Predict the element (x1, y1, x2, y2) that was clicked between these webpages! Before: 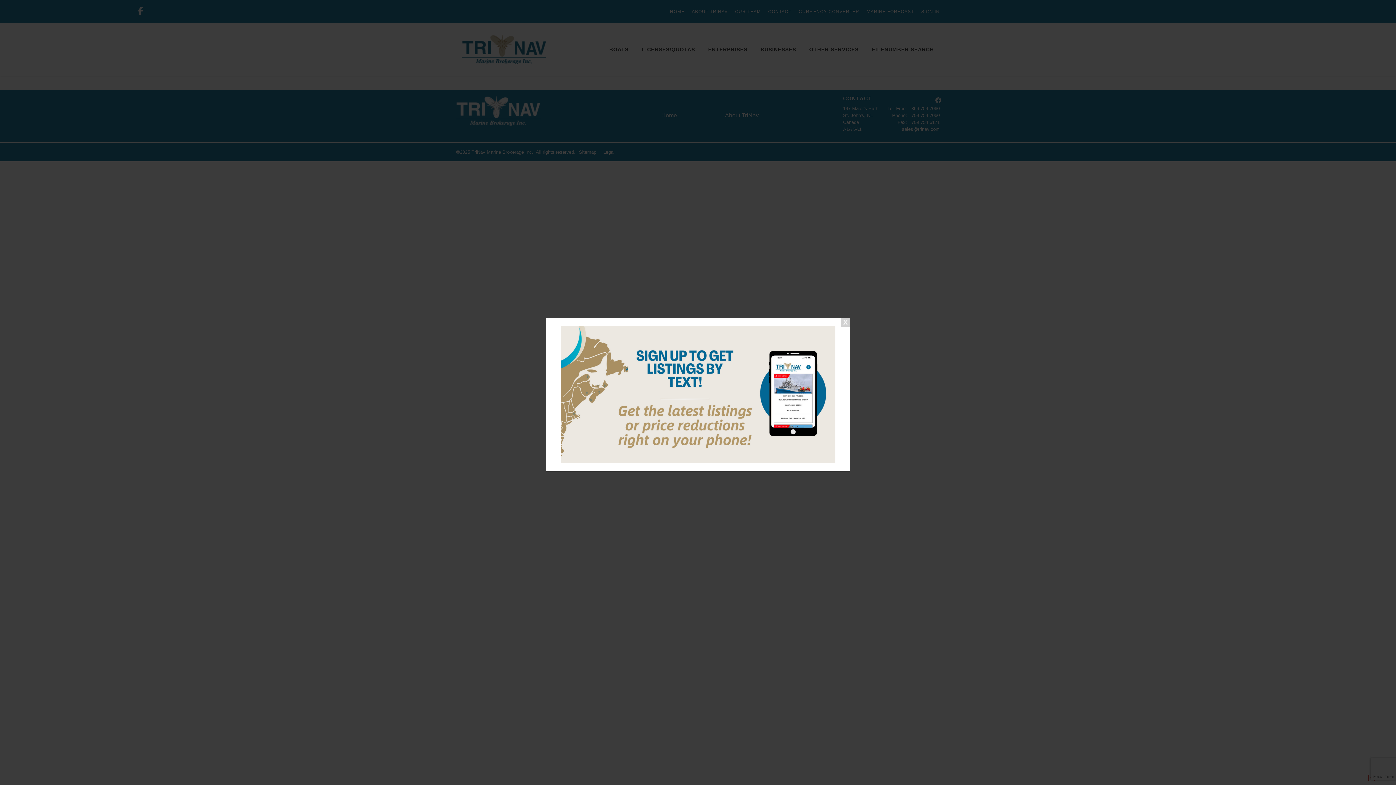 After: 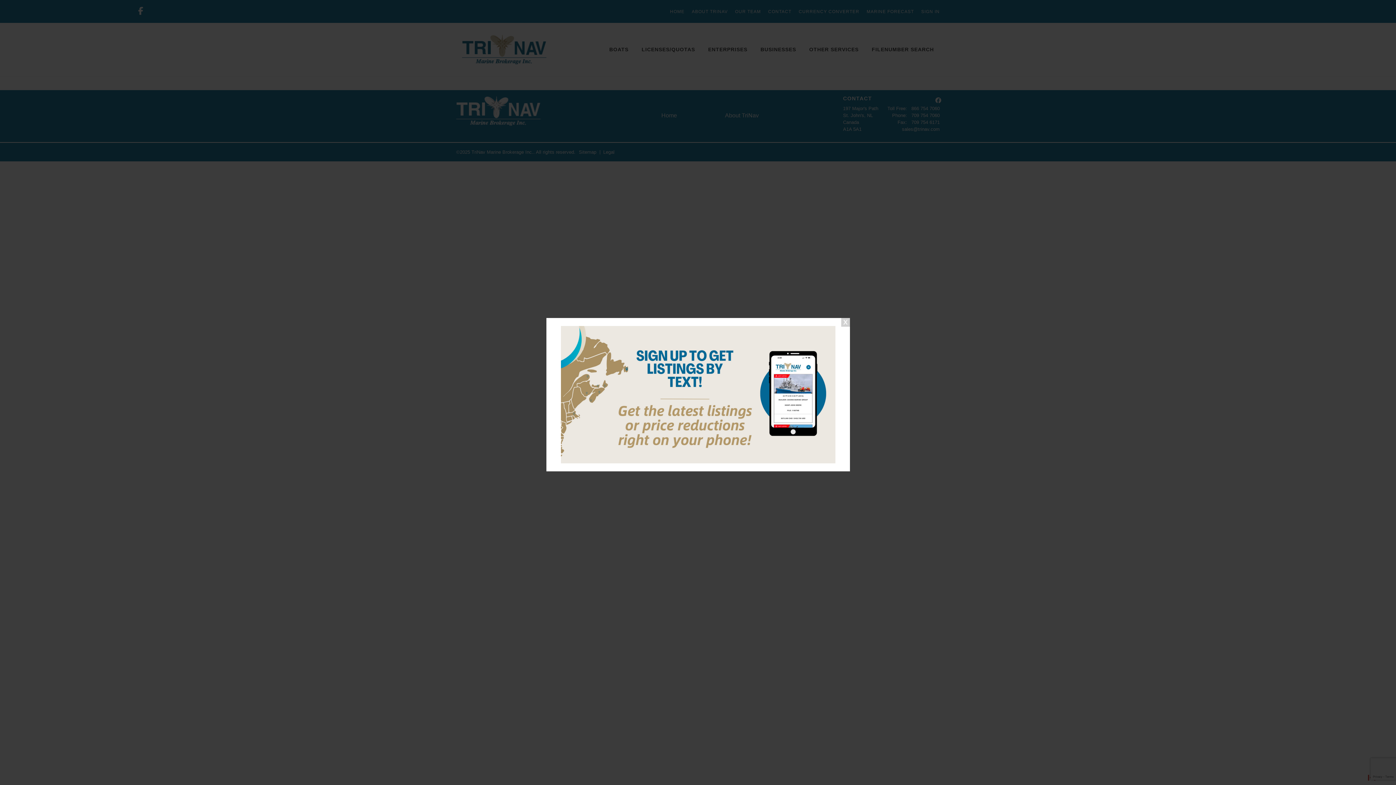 Action: bbox: (560, 326, 835, 463)